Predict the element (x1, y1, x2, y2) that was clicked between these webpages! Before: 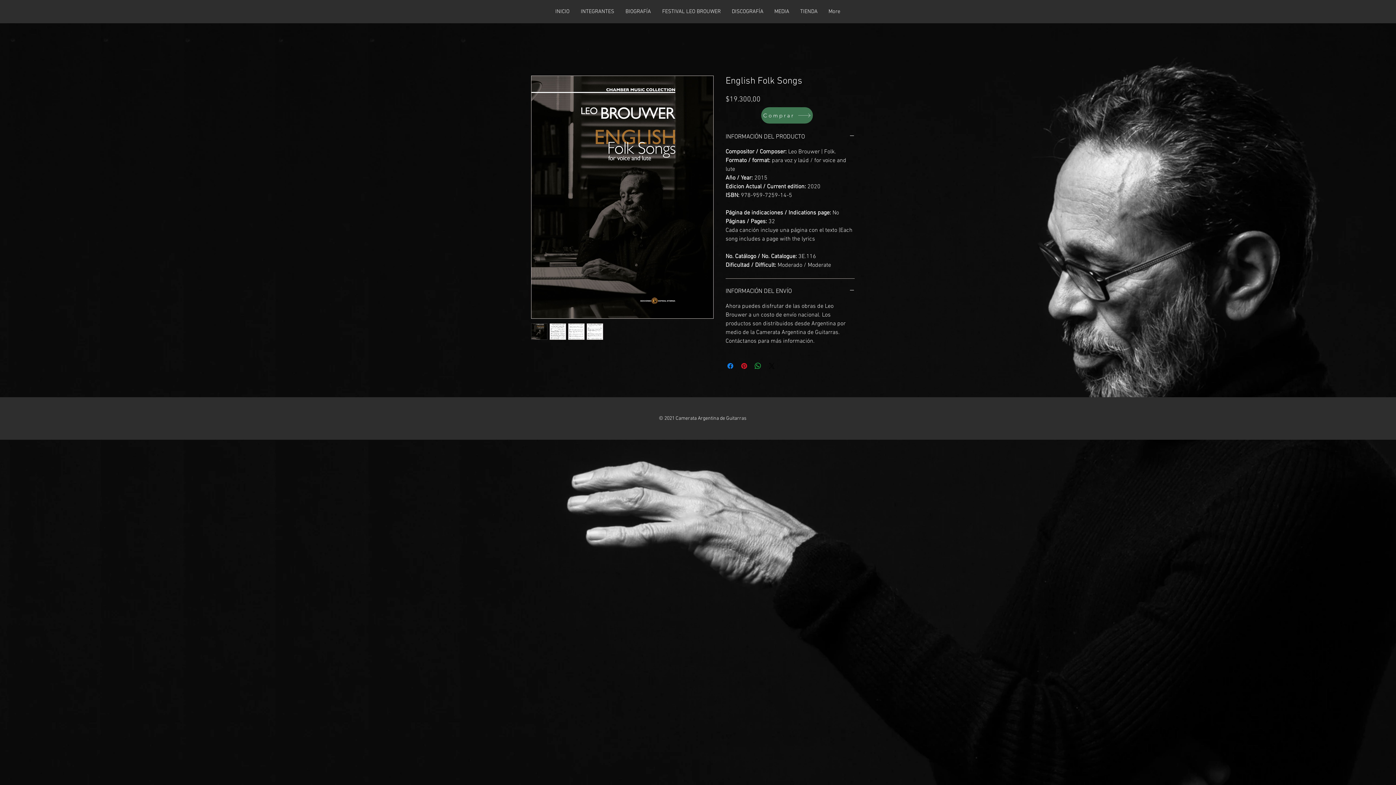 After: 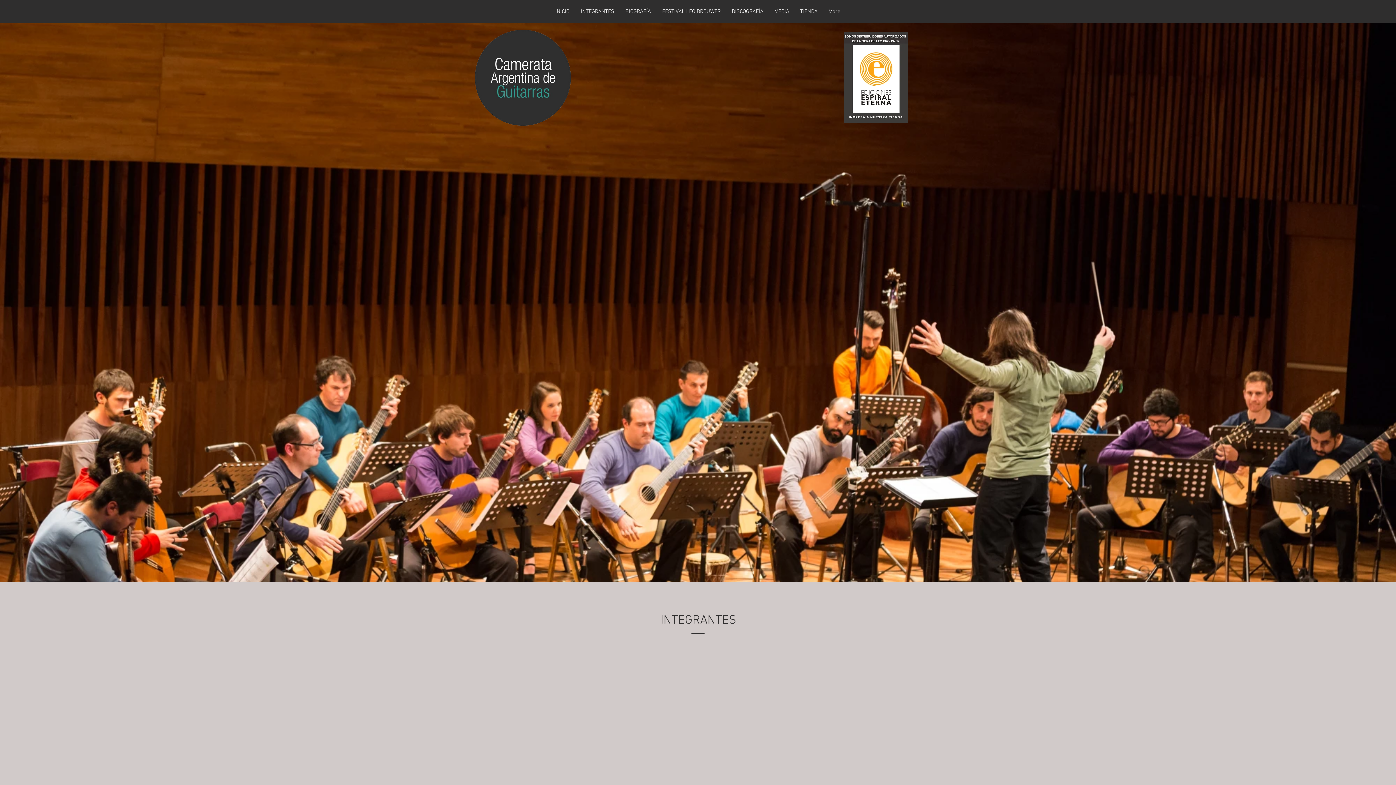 Action: bbox: (726, 7, 769, 16) label: DISCOGRAFÍA